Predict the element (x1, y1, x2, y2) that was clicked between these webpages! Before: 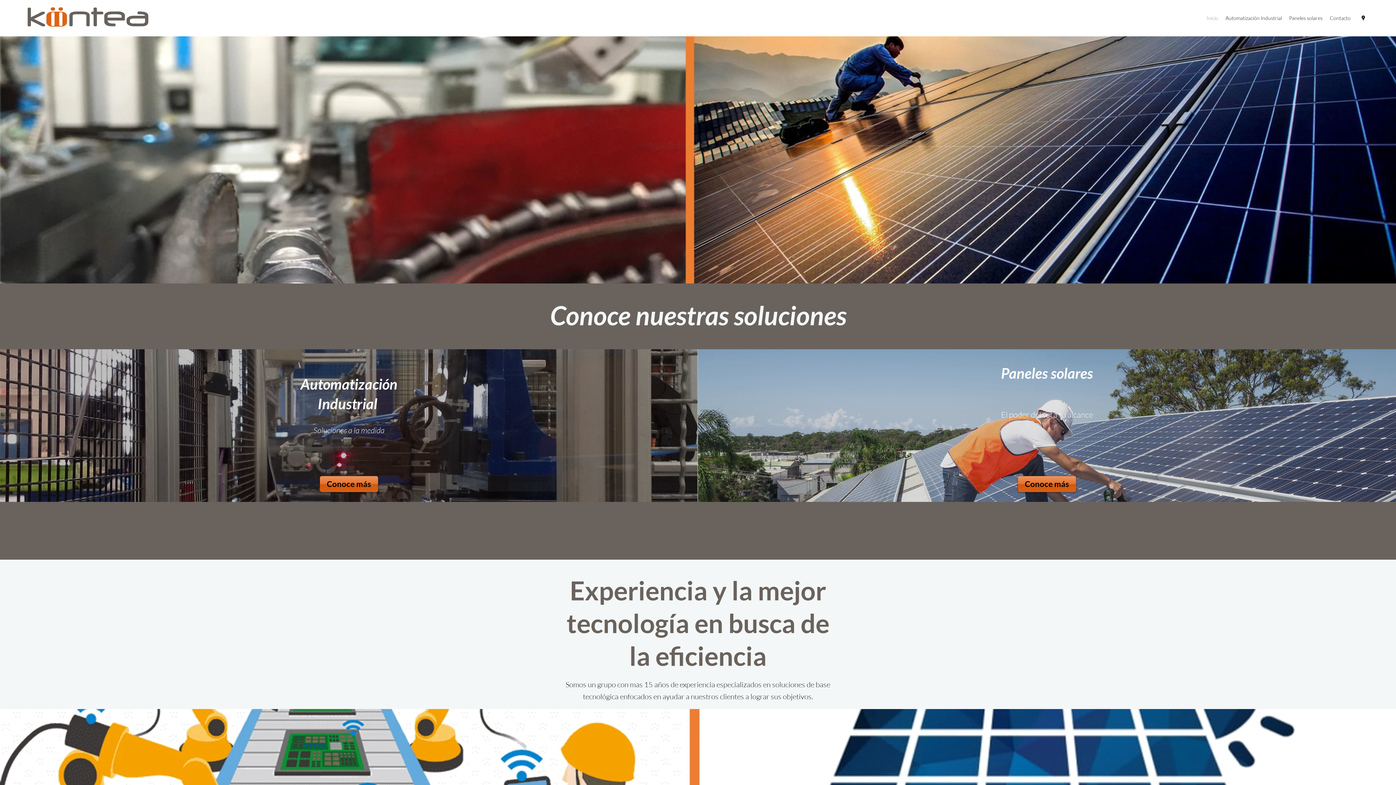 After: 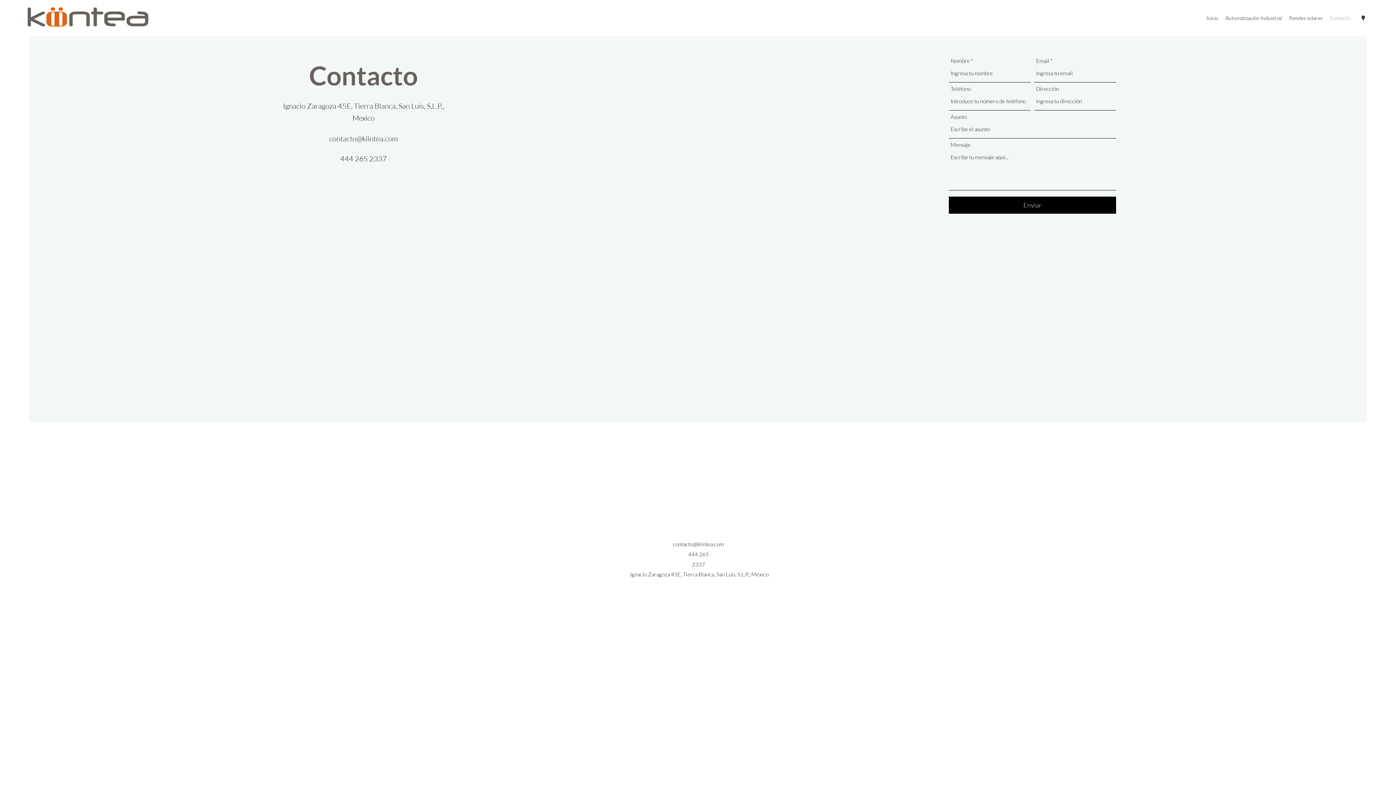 Action: bbox: (1326, 12, 1354, 23) label: Contacto